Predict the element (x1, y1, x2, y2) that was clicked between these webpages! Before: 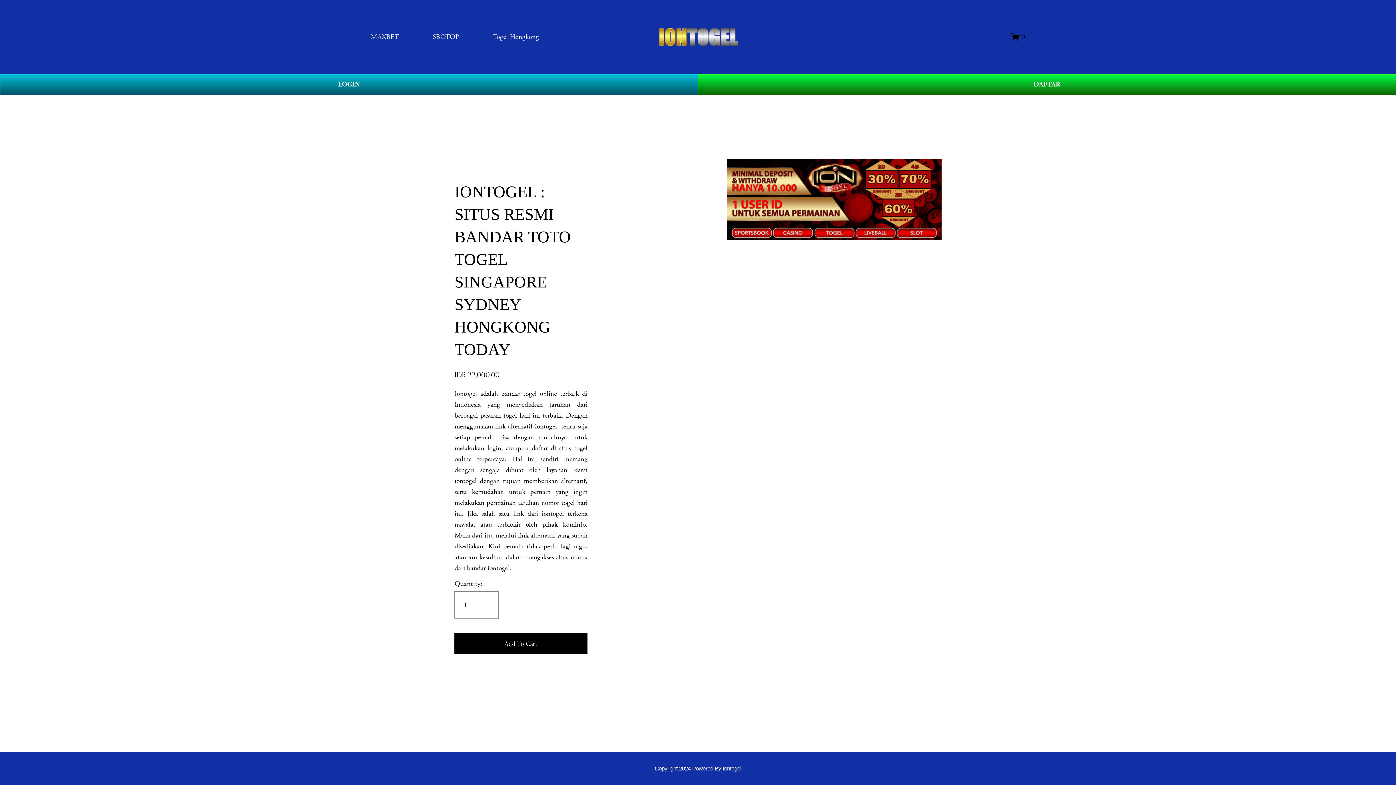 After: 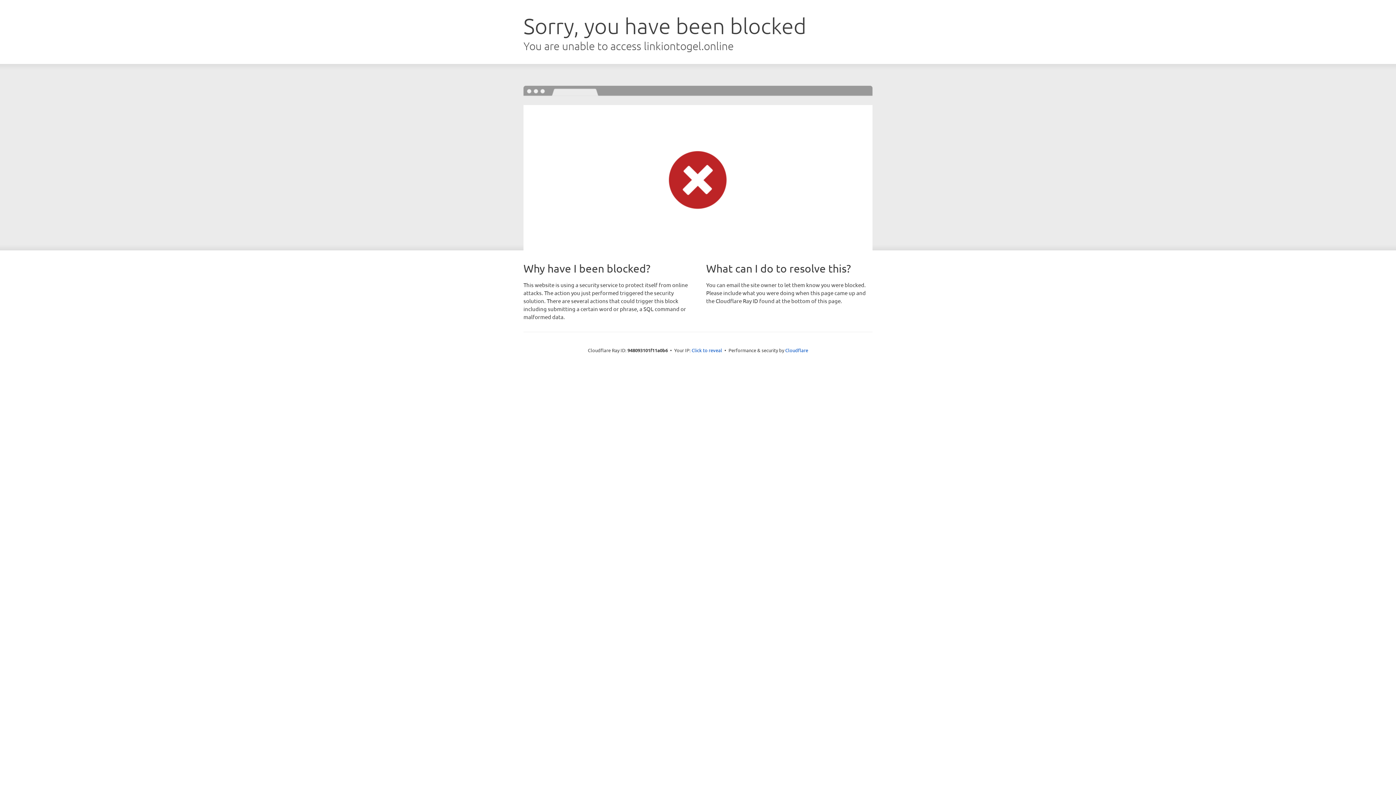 Action: label: LOGIN bbox: (0, 74, 698, 95)